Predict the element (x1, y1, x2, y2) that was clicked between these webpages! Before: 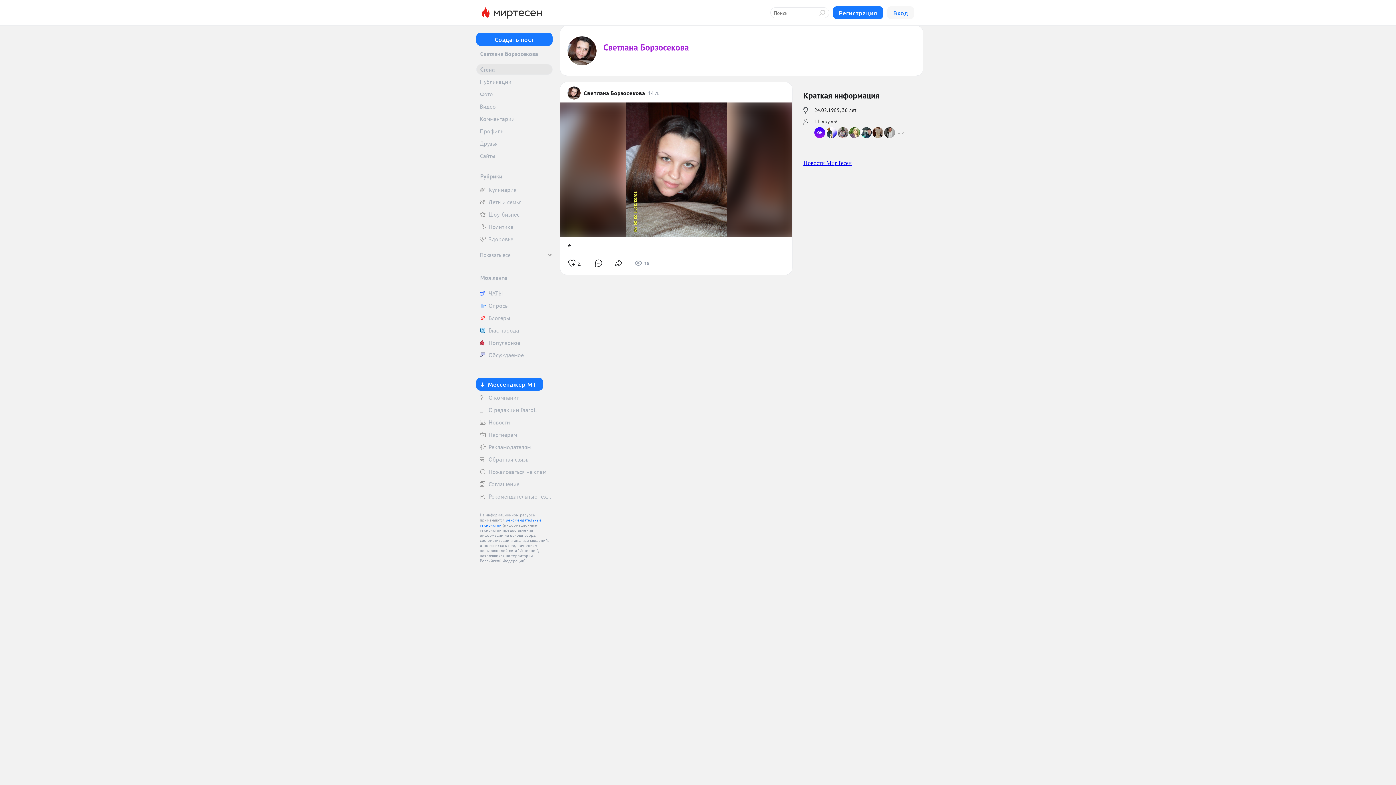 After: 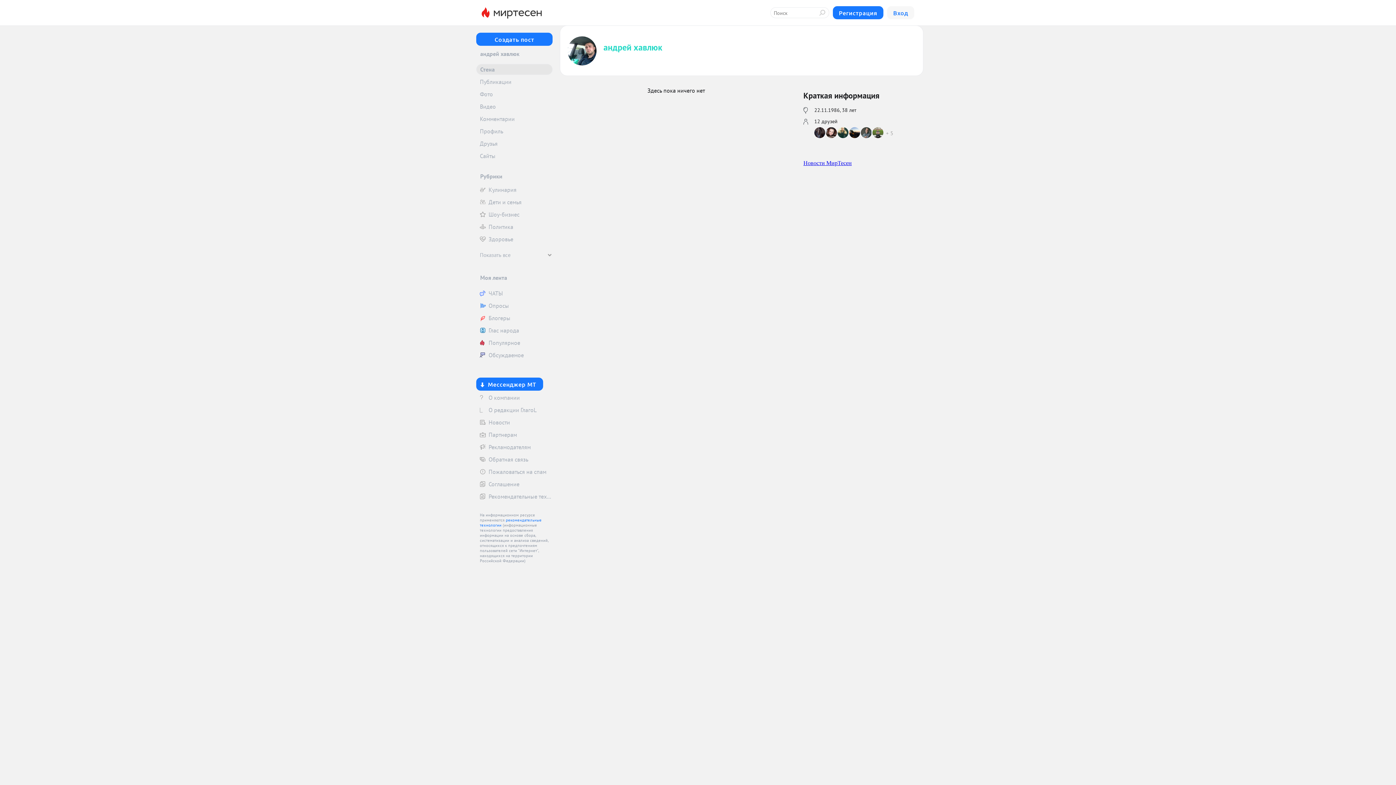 Action: bbox: (861, 127, 872, 138)